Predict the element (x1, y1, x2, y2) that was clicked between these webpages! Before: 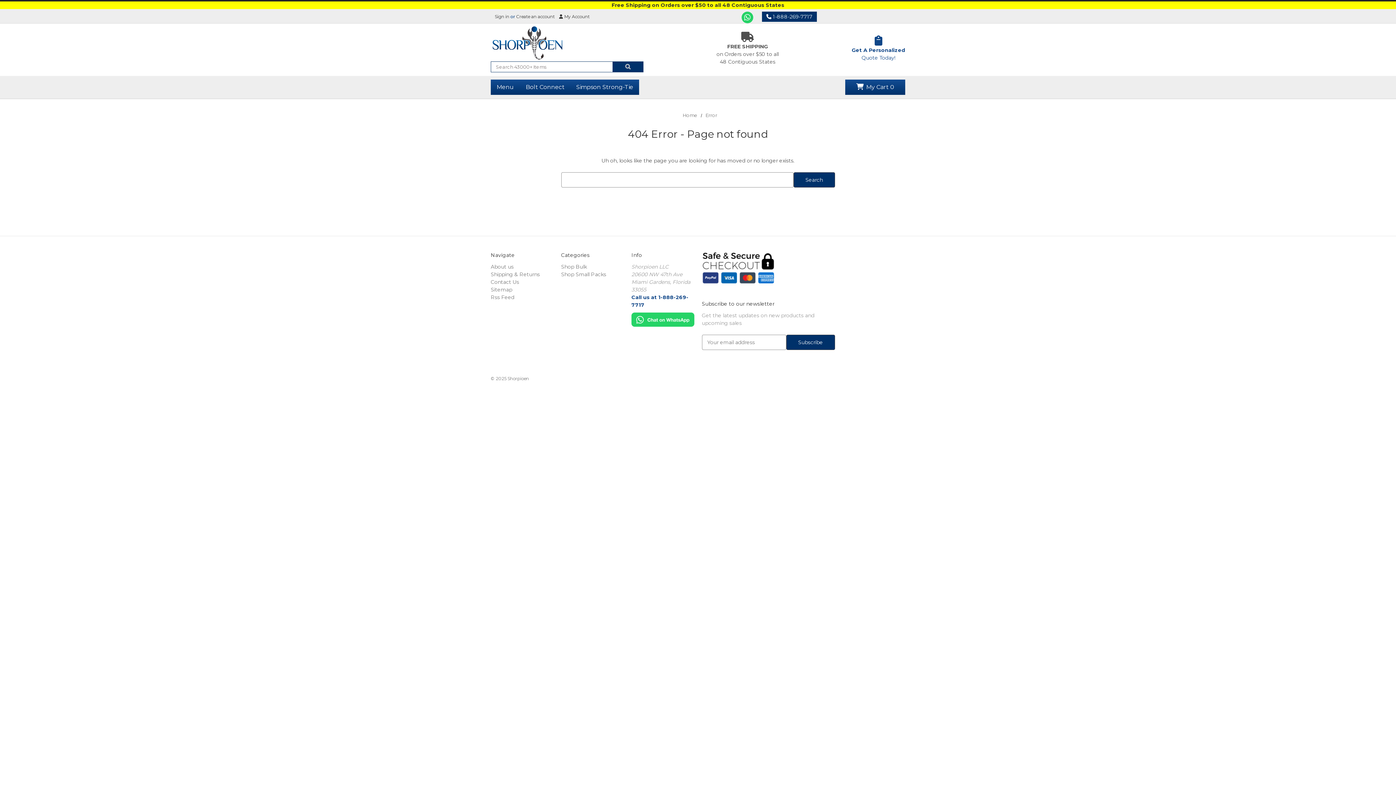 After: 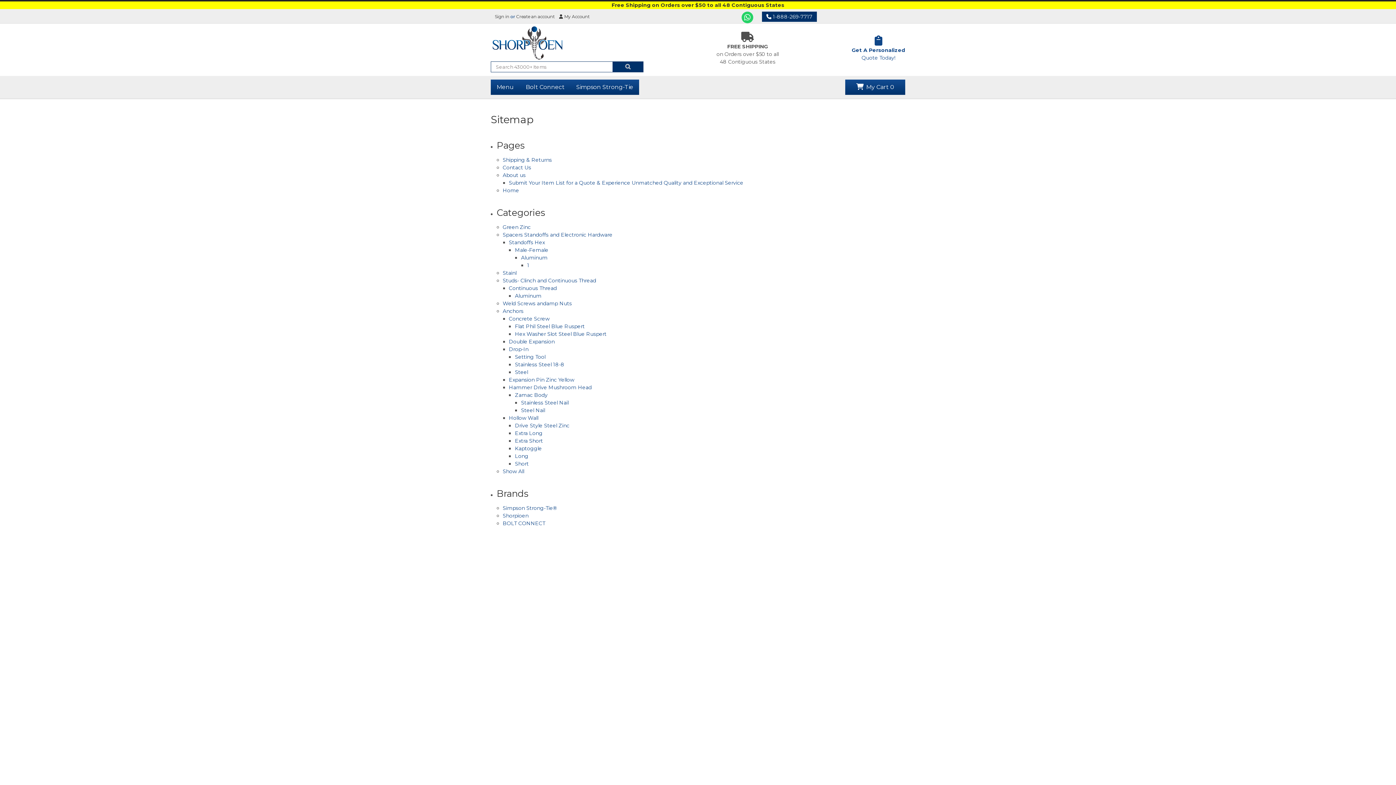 Action: label: Sitemap bbox: (490, 286, 512, 293)